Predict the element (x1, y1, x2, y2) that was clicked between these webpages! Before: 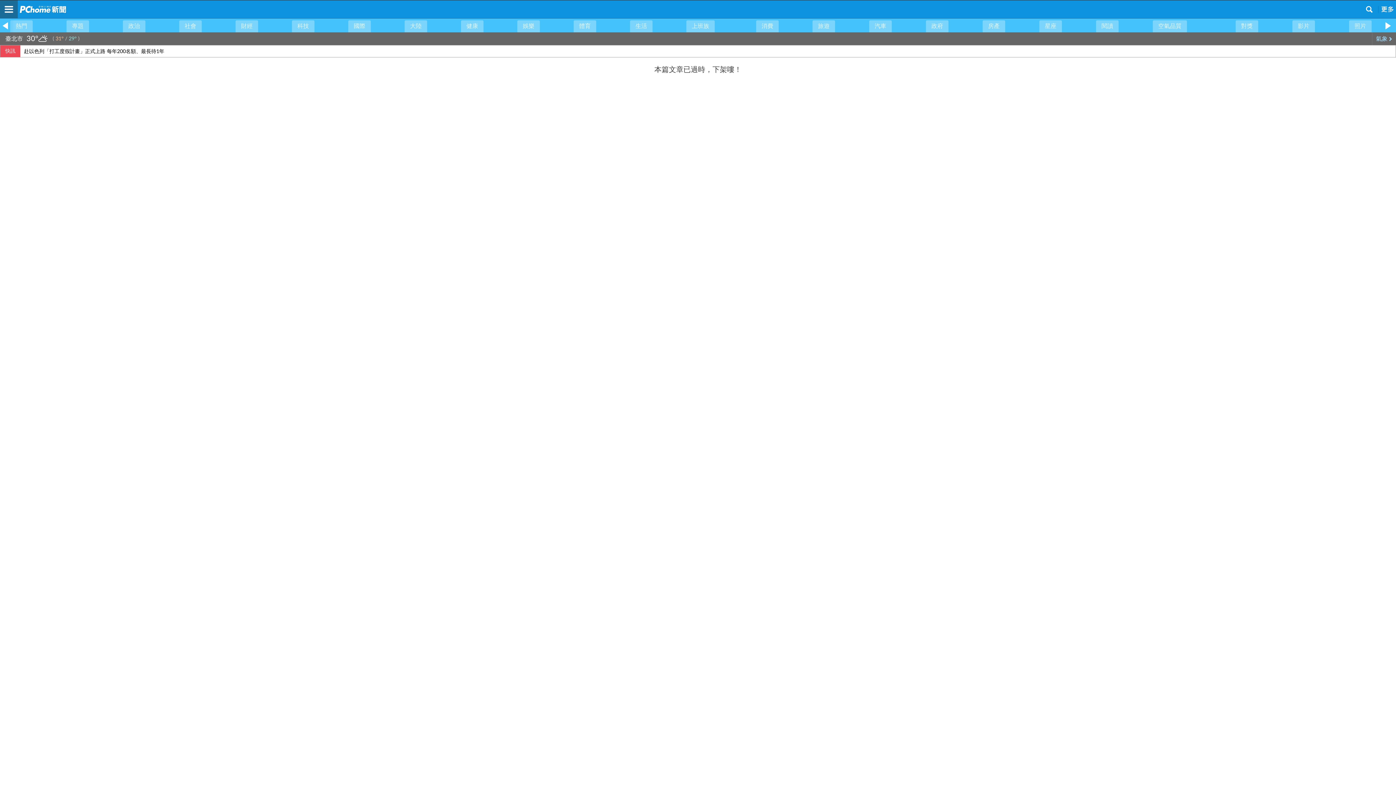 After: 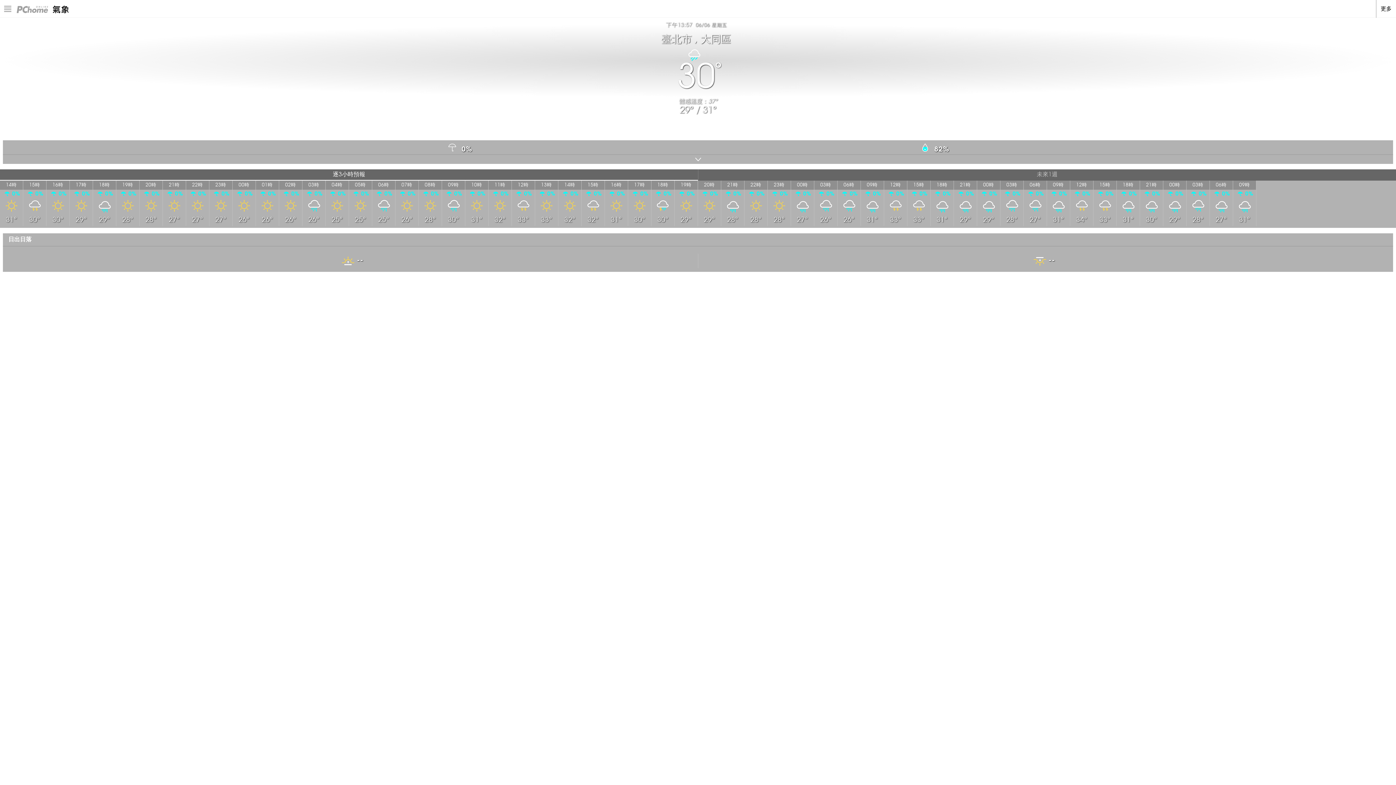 Action: label: 氣象  bbox: (1372, 32, 1396, 45)